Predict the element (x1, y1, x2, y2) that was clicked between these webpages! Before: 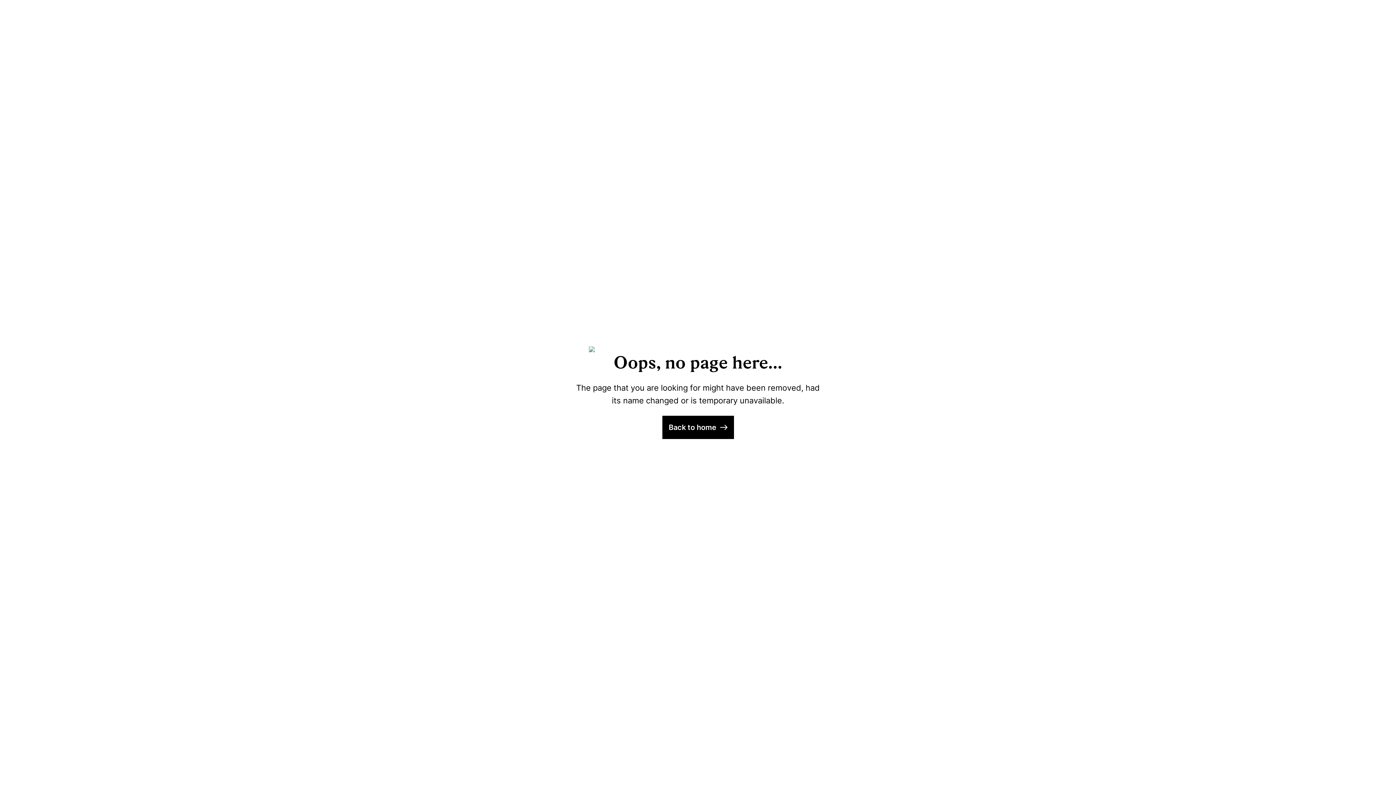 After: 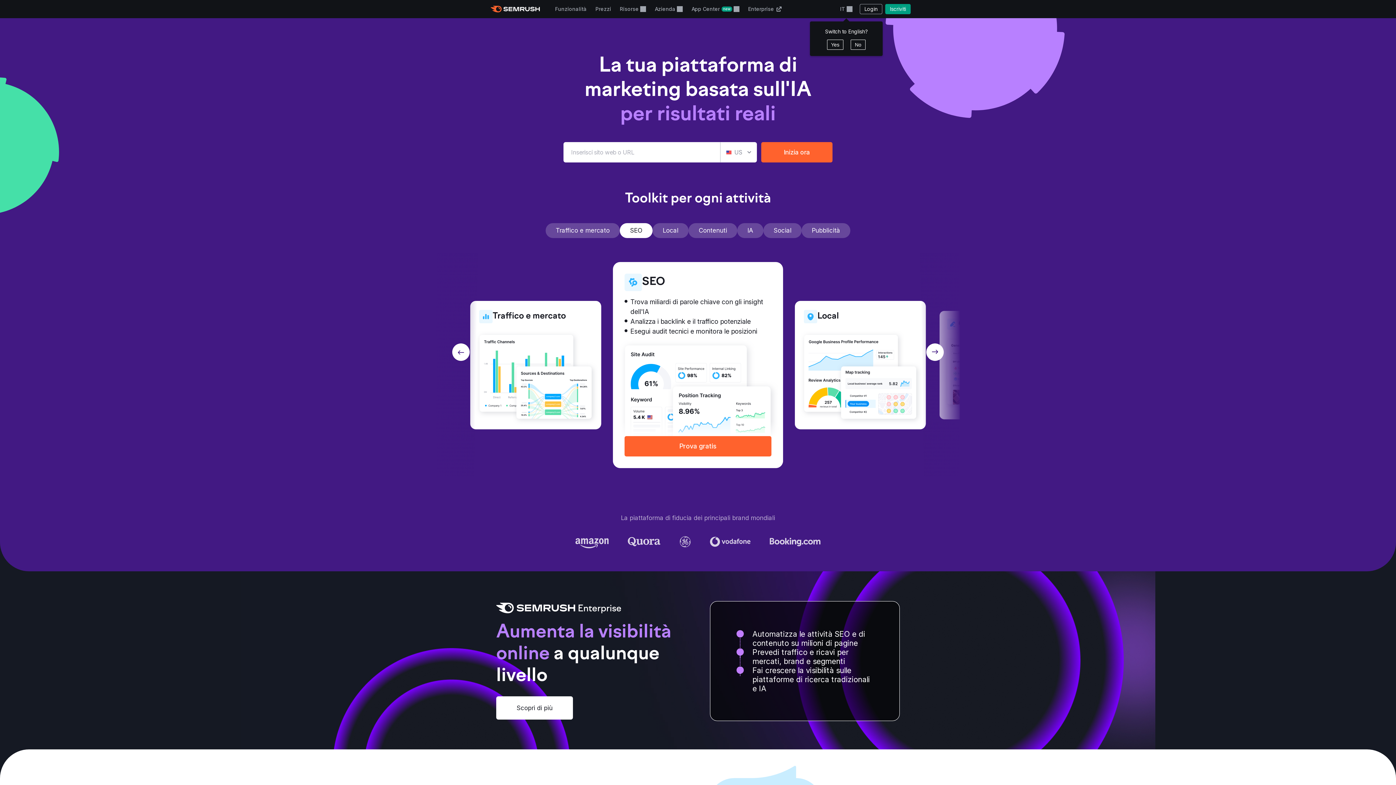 Action: bbox: (662, 415, 734, 439) label: Back to home